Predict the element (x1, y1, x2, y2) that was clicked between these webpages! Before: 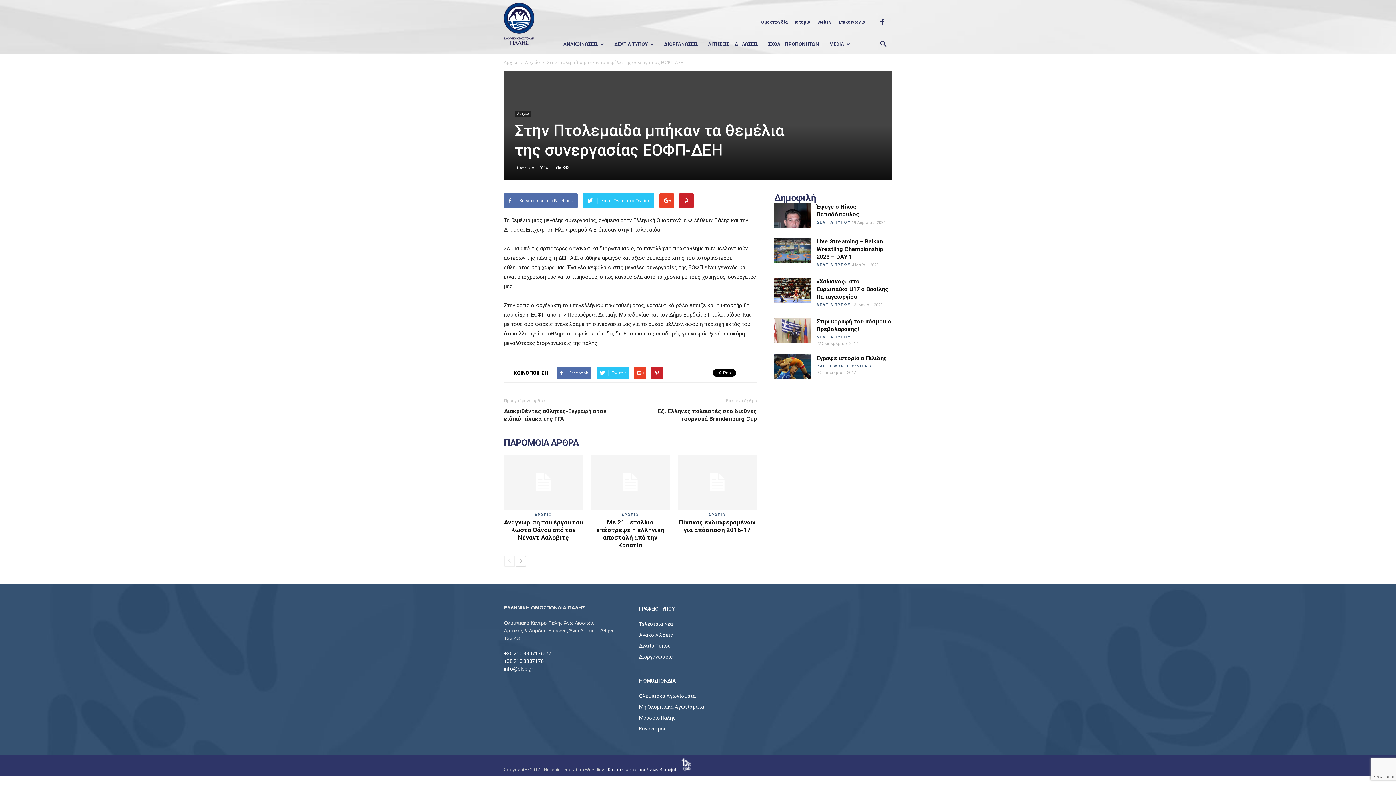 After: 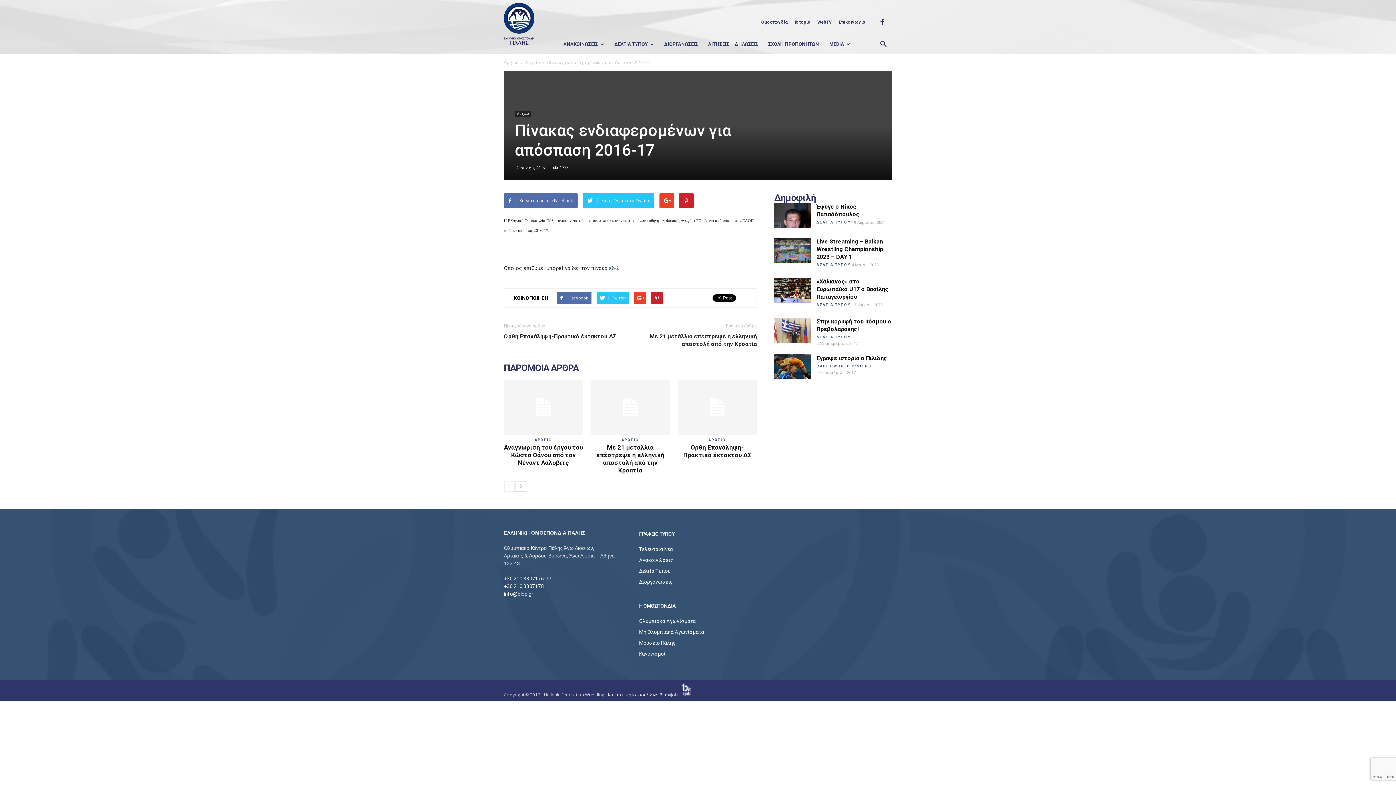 Action: bbox: (677, 455, 757, 509)